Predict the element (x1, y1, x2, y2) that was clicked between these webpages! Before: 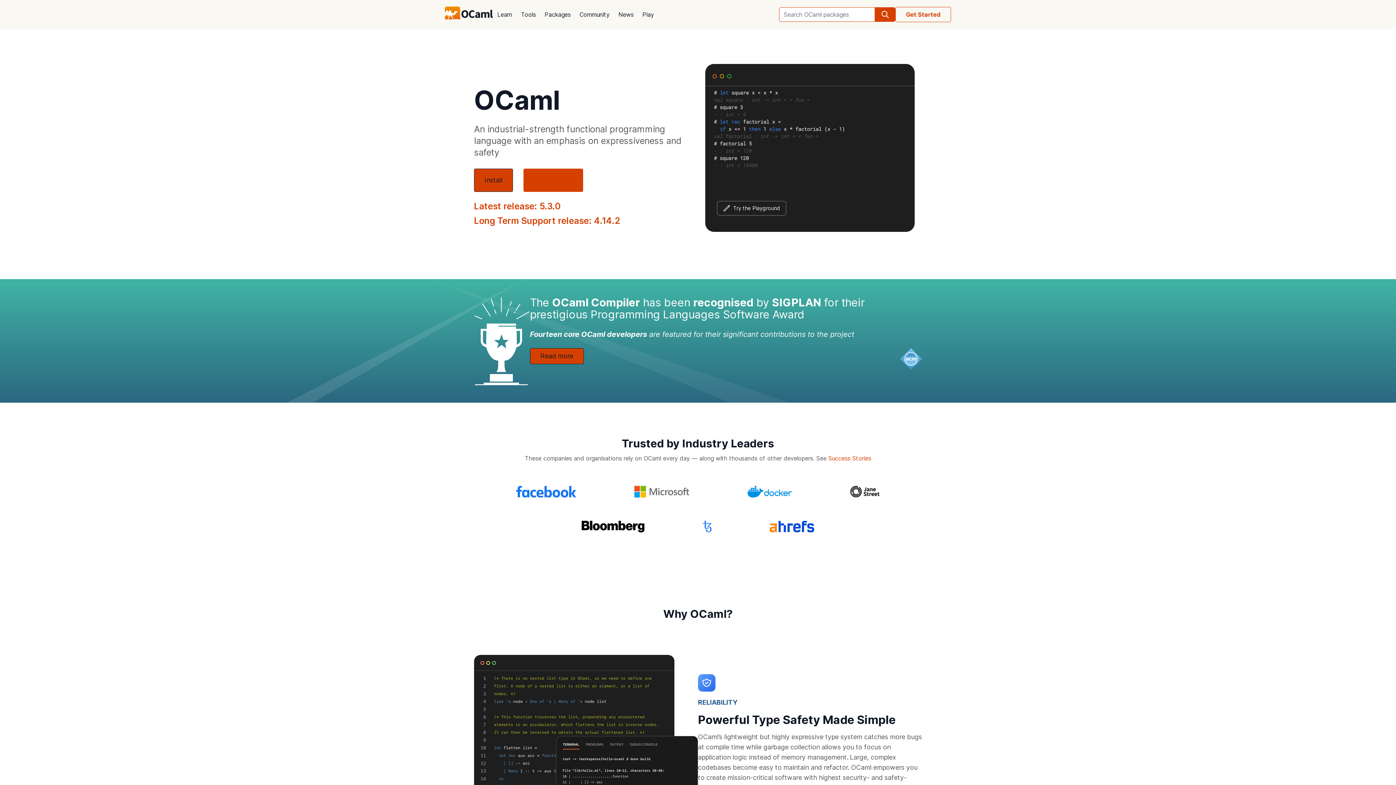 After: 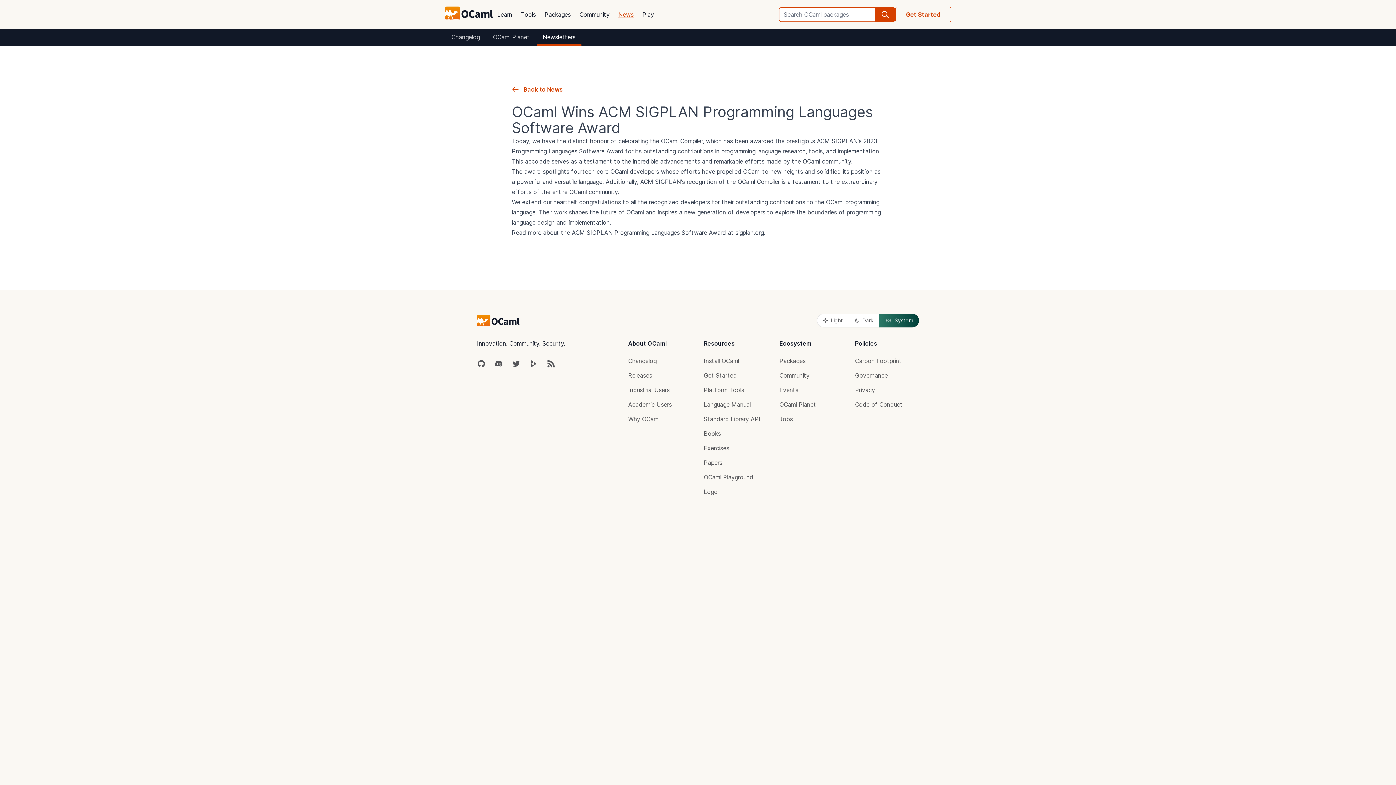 Action: label: Read more bbox: (530, 348, 583, 364)